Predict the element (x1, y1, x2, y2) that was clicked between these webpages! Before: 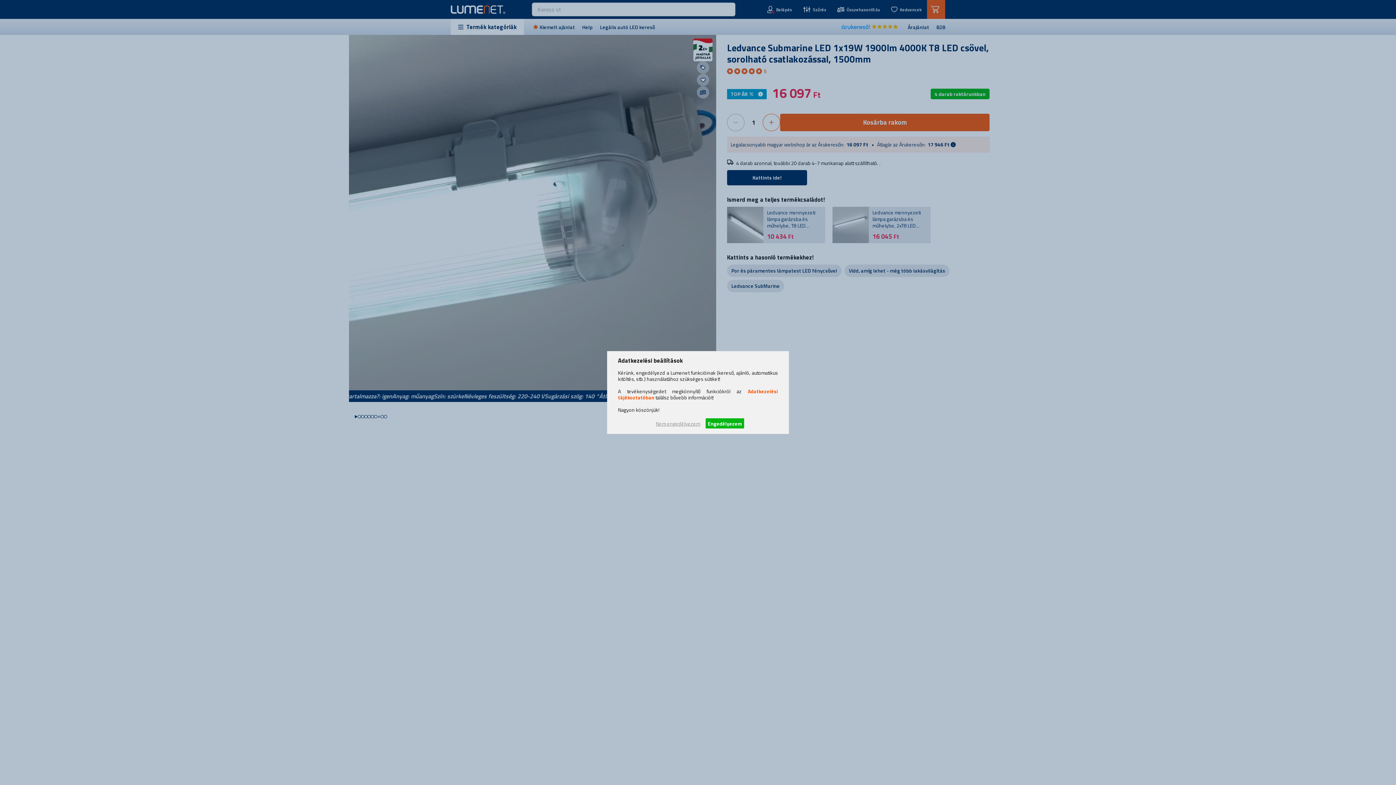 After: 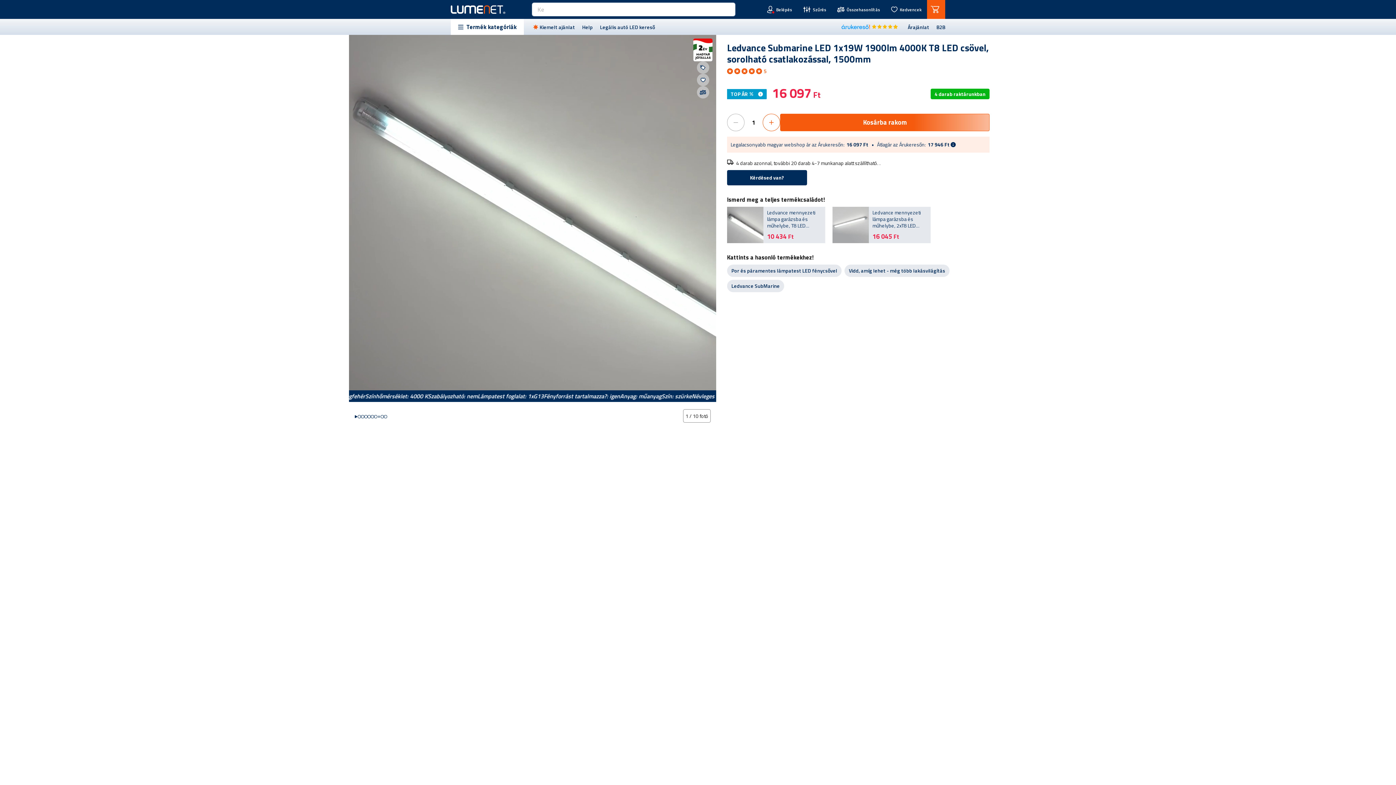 Action: bbox: (652, 418, 704, 428) label: Nem engedélyezem